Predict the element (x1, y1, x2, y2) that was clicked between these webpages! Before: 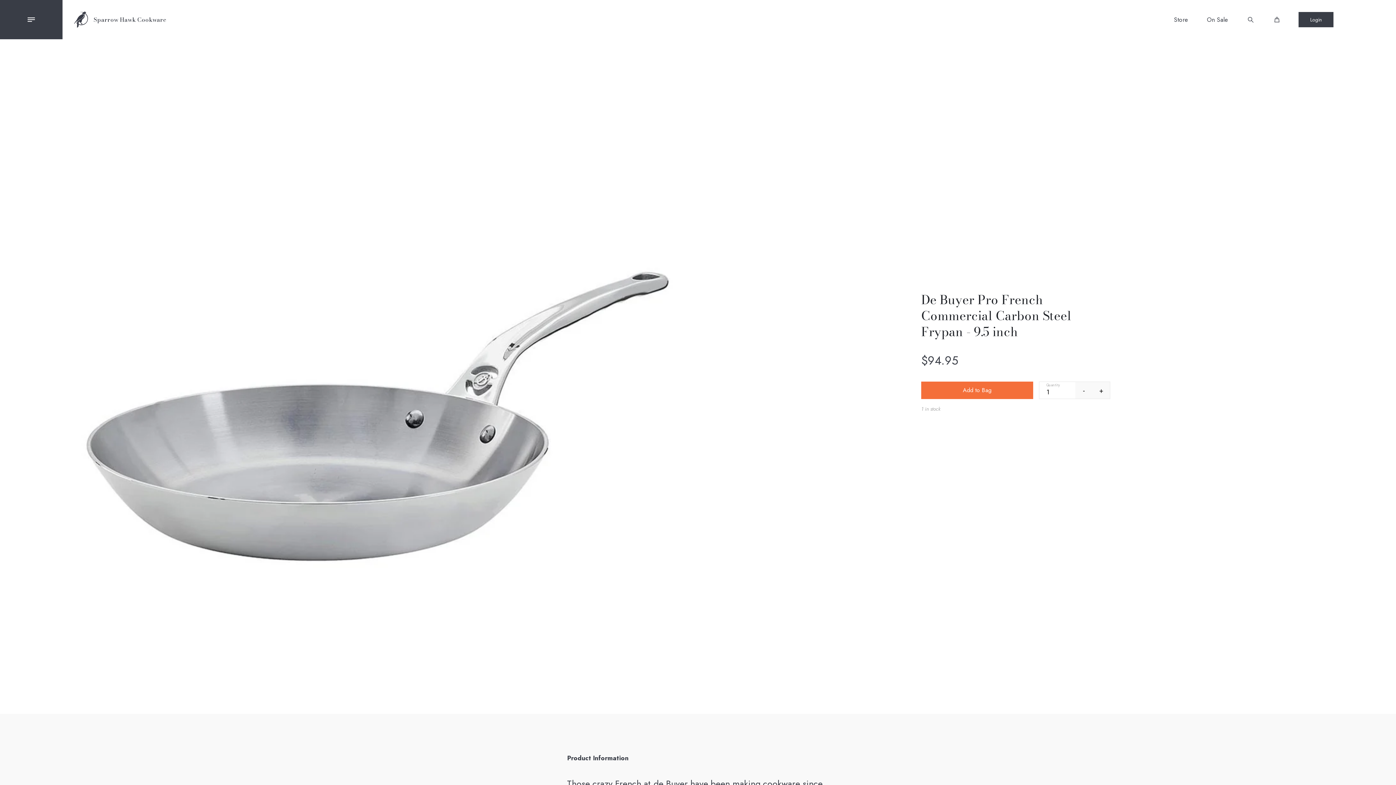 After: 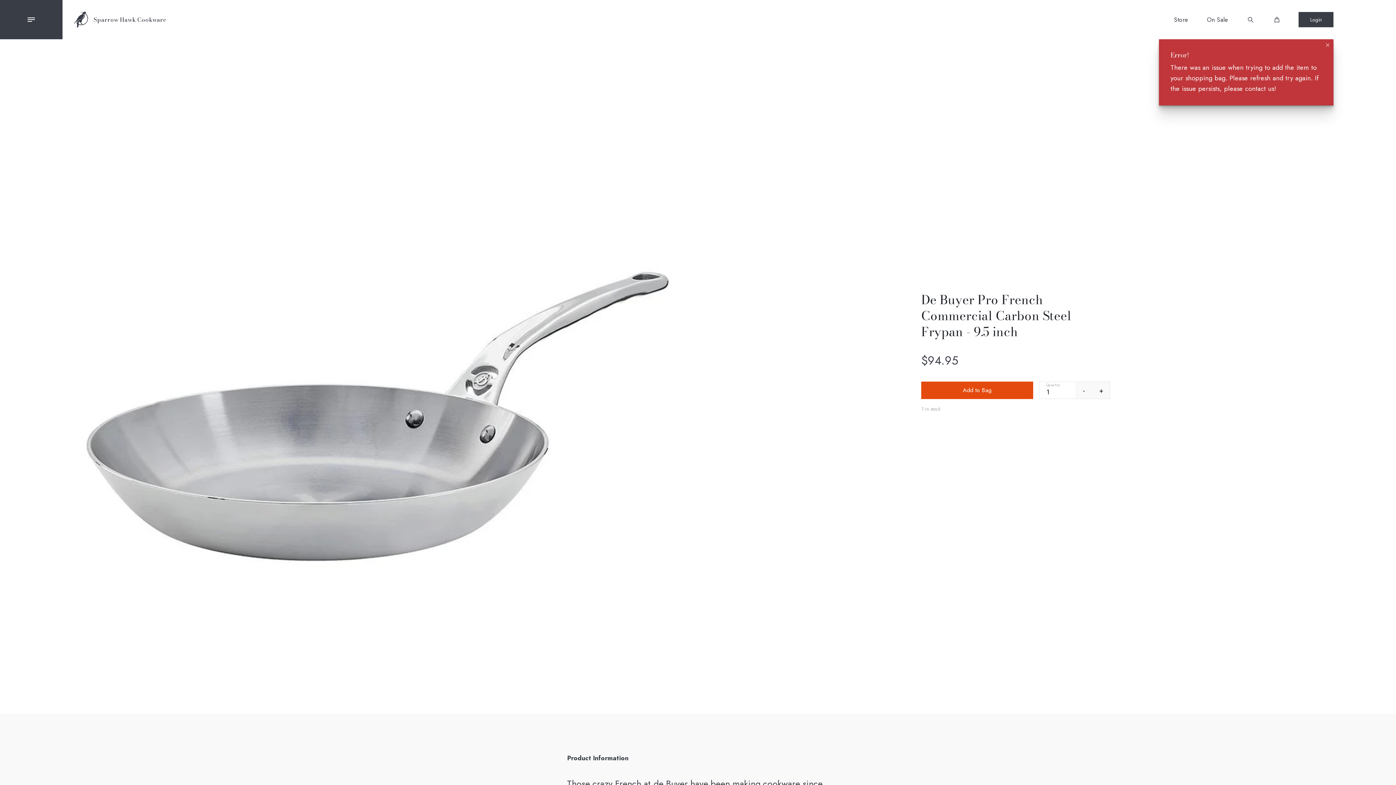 Action: bbox: (921, 381, 1033, 399) label: Add to Bag